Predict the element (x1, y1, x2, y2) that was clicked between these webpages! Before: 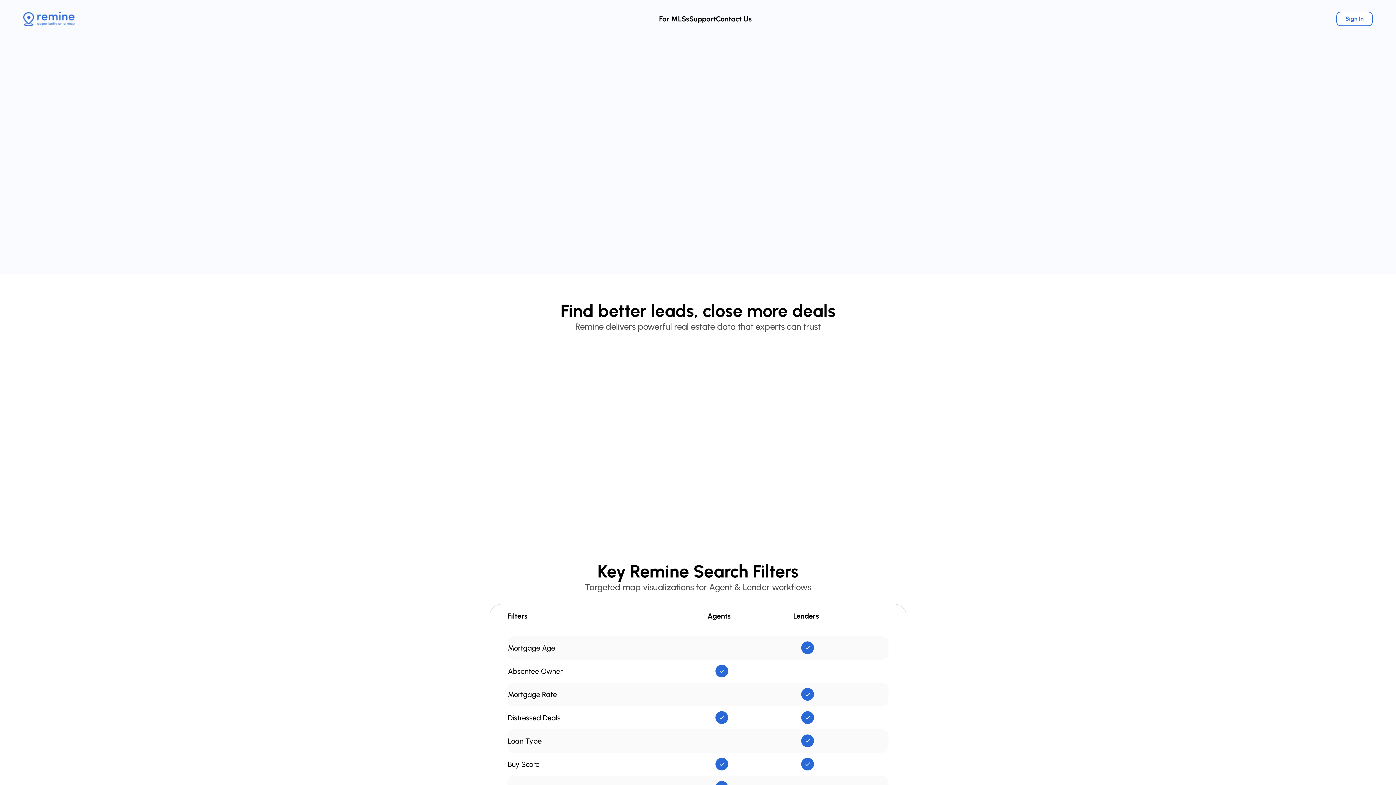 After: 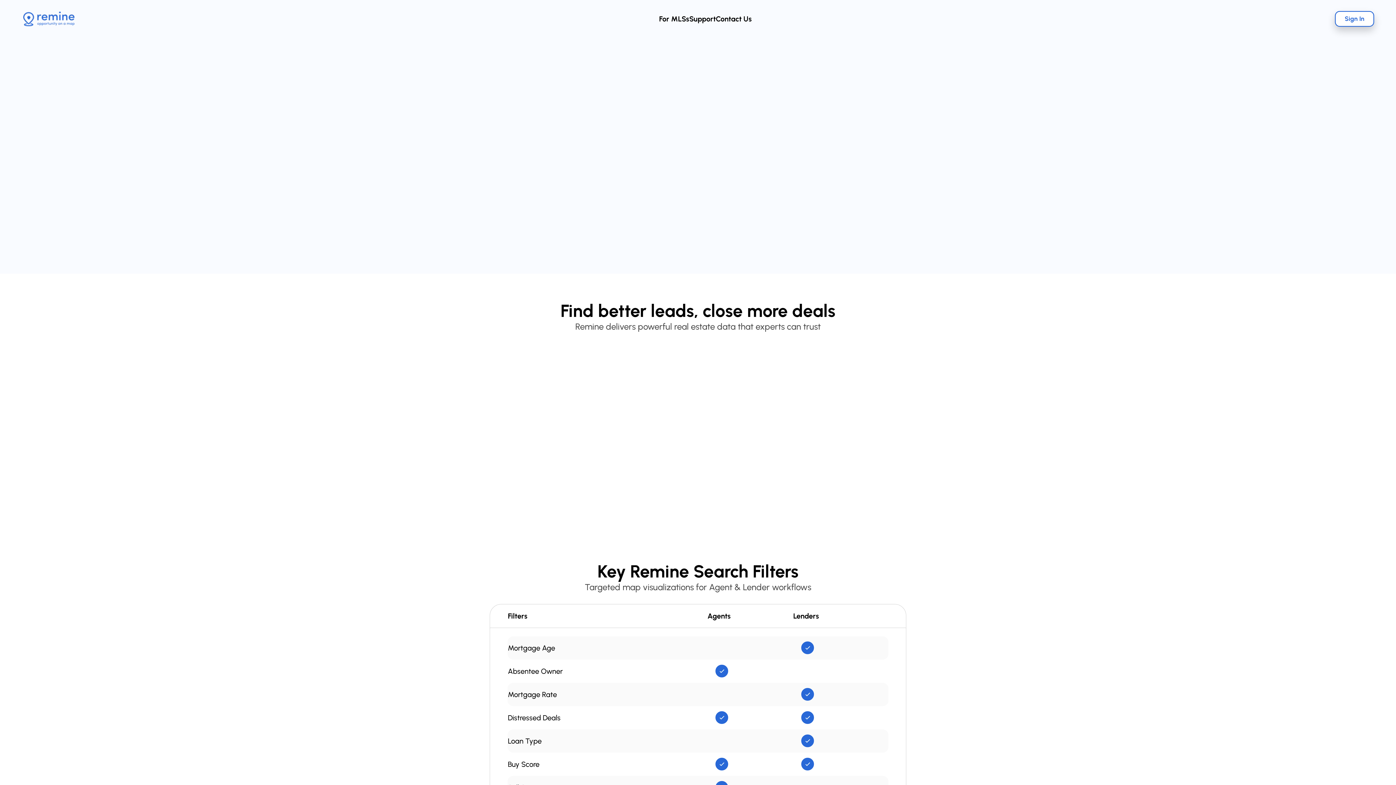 Action: label: Sign In bbox: (1336, 11, 1373, 26)